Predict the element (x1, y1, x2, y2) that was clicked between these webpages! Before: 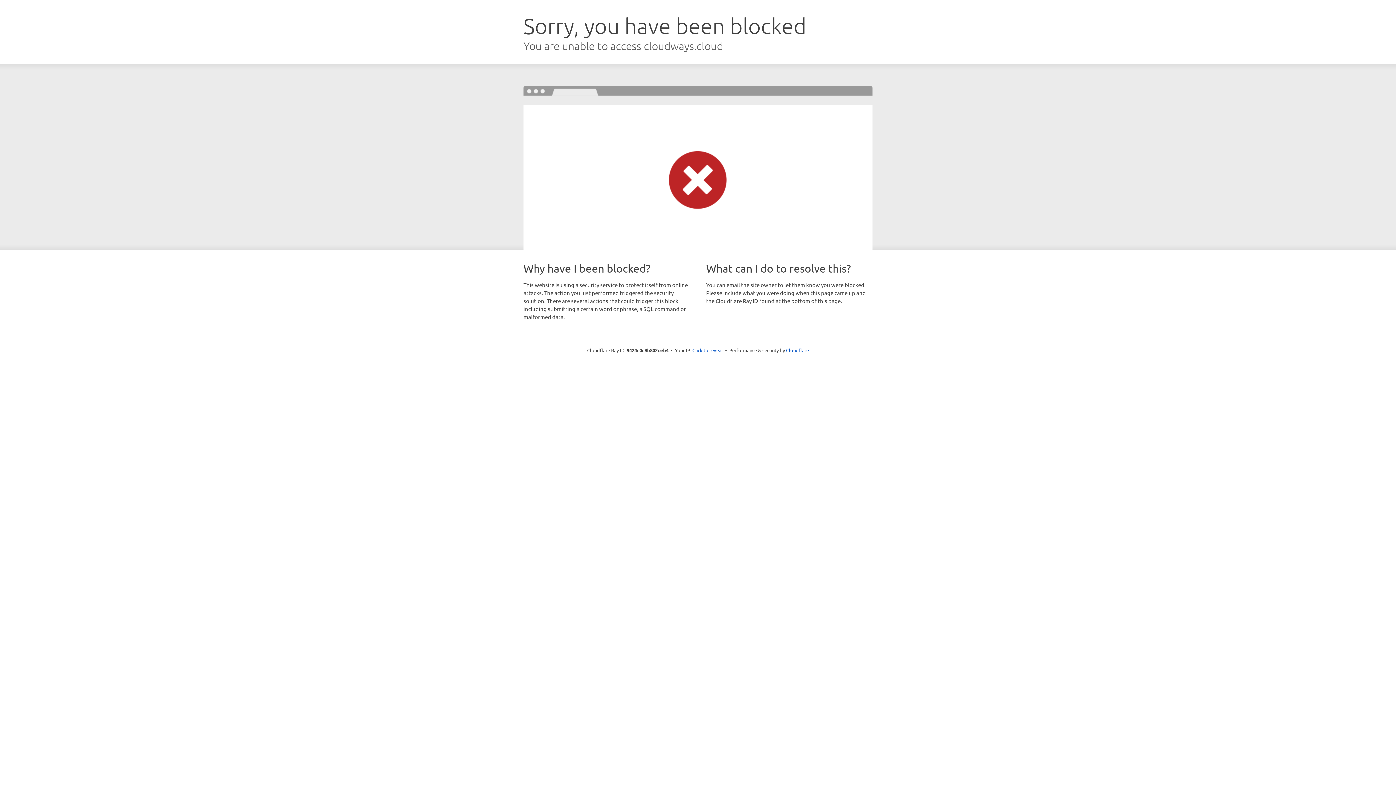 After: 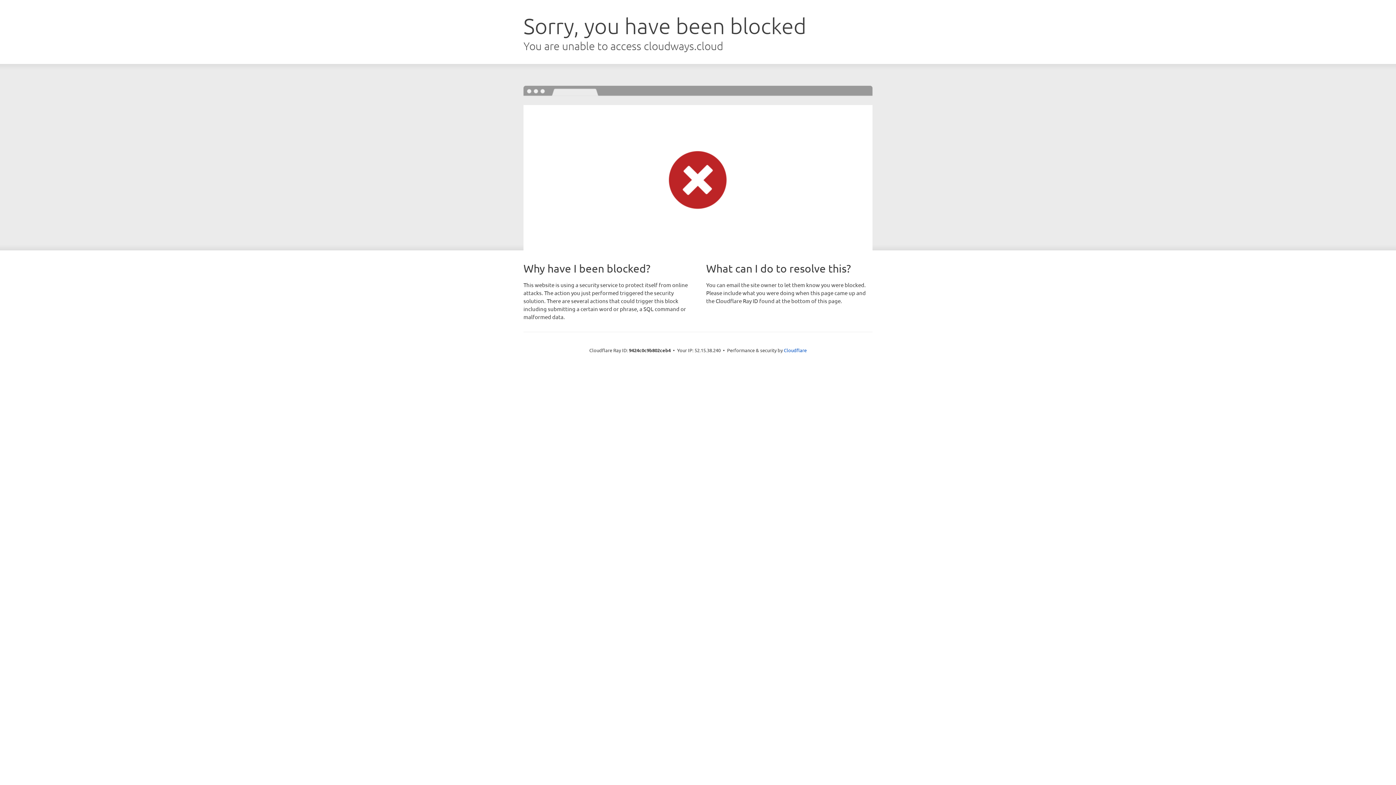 Action: label: Click to reveal bbox: (692, 346, 723, 353)